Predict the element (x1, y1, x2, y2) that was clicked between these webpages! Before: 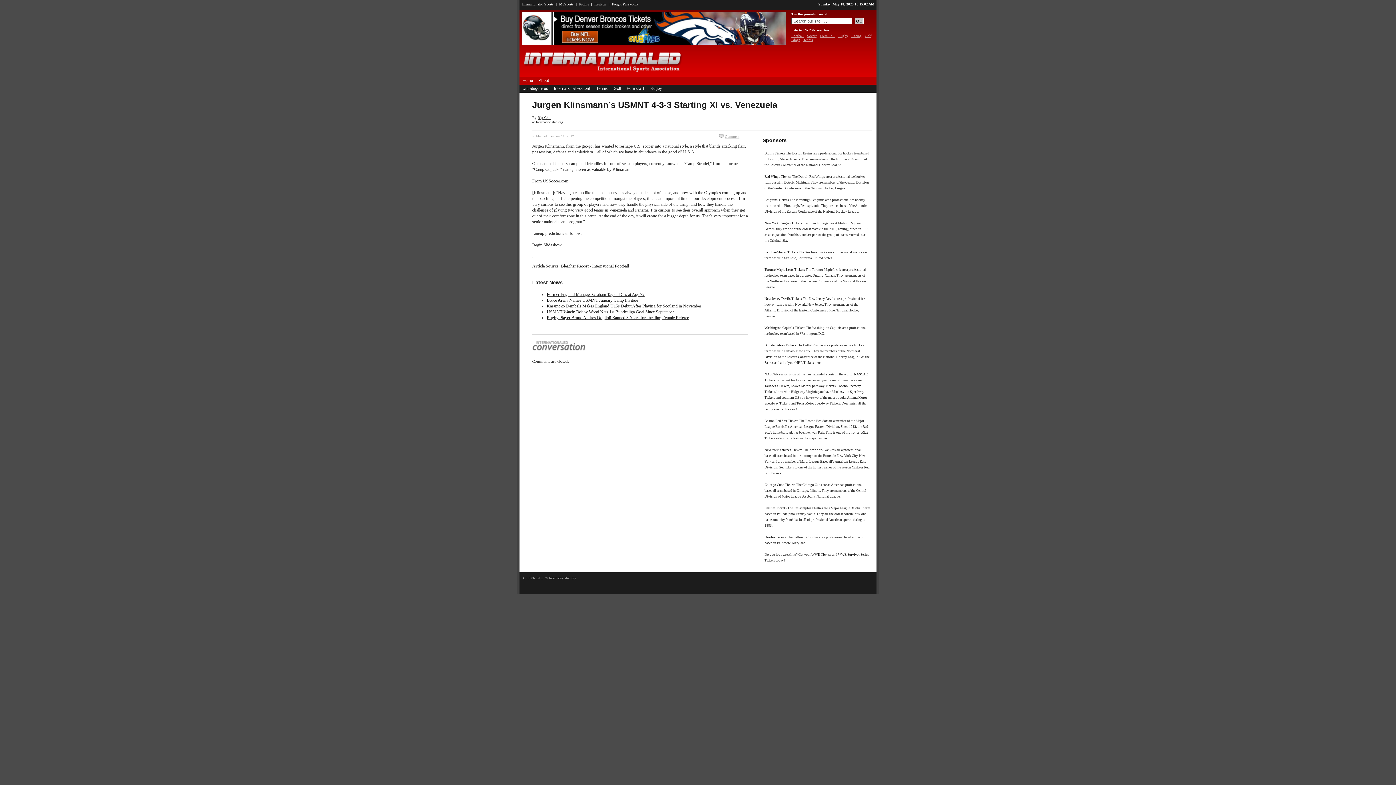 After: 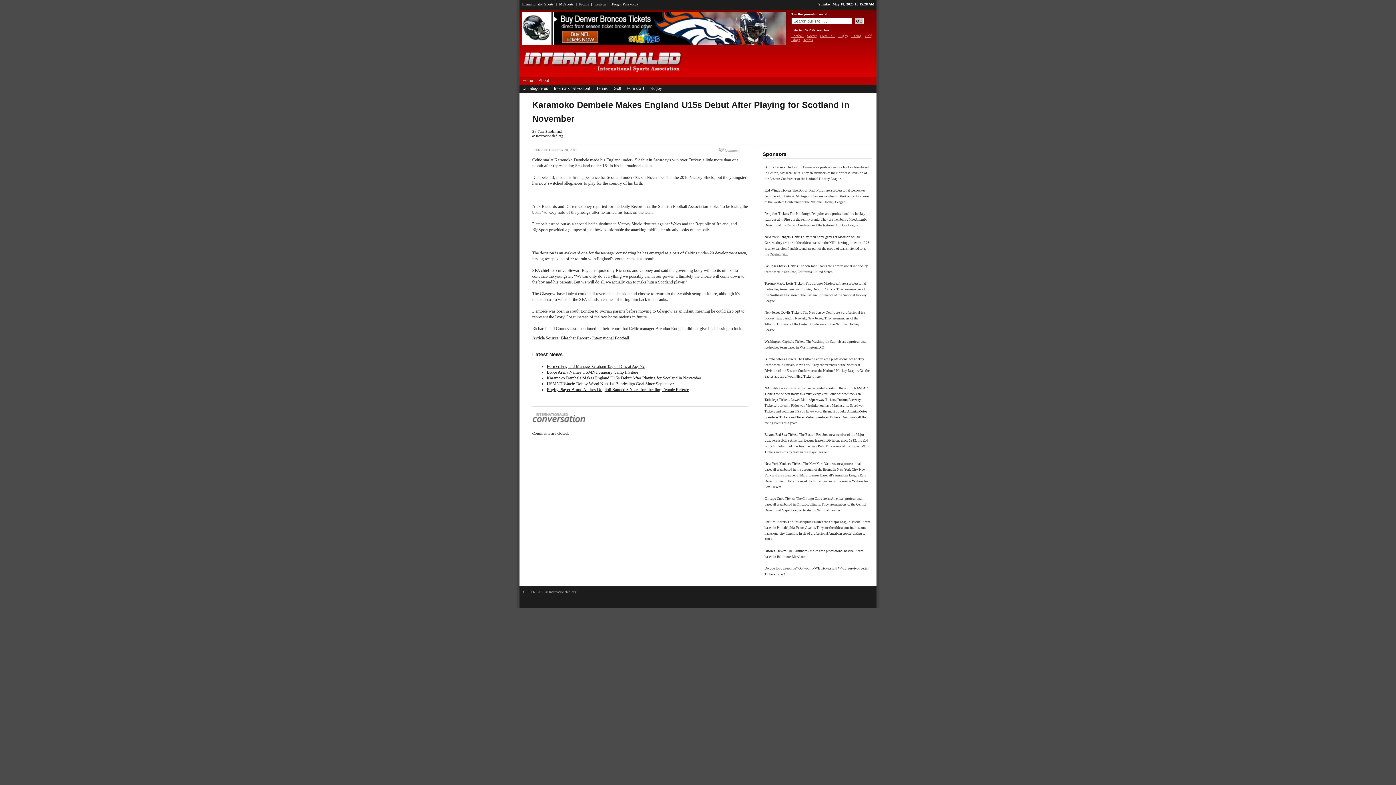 Action: label: Karamoko Dembele Makes England U15s Debut After Playing for Scotland in November bbox: (546, 303, 701, 308)